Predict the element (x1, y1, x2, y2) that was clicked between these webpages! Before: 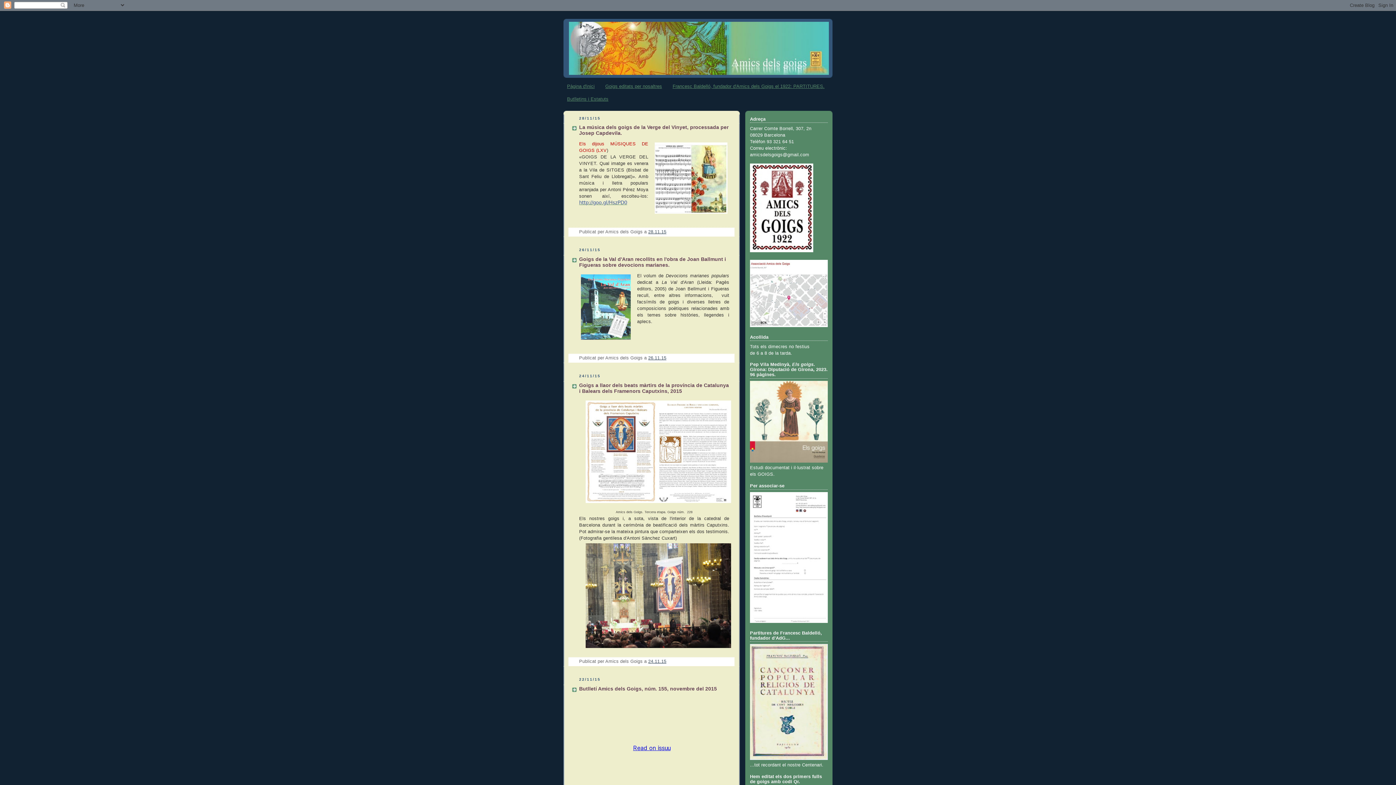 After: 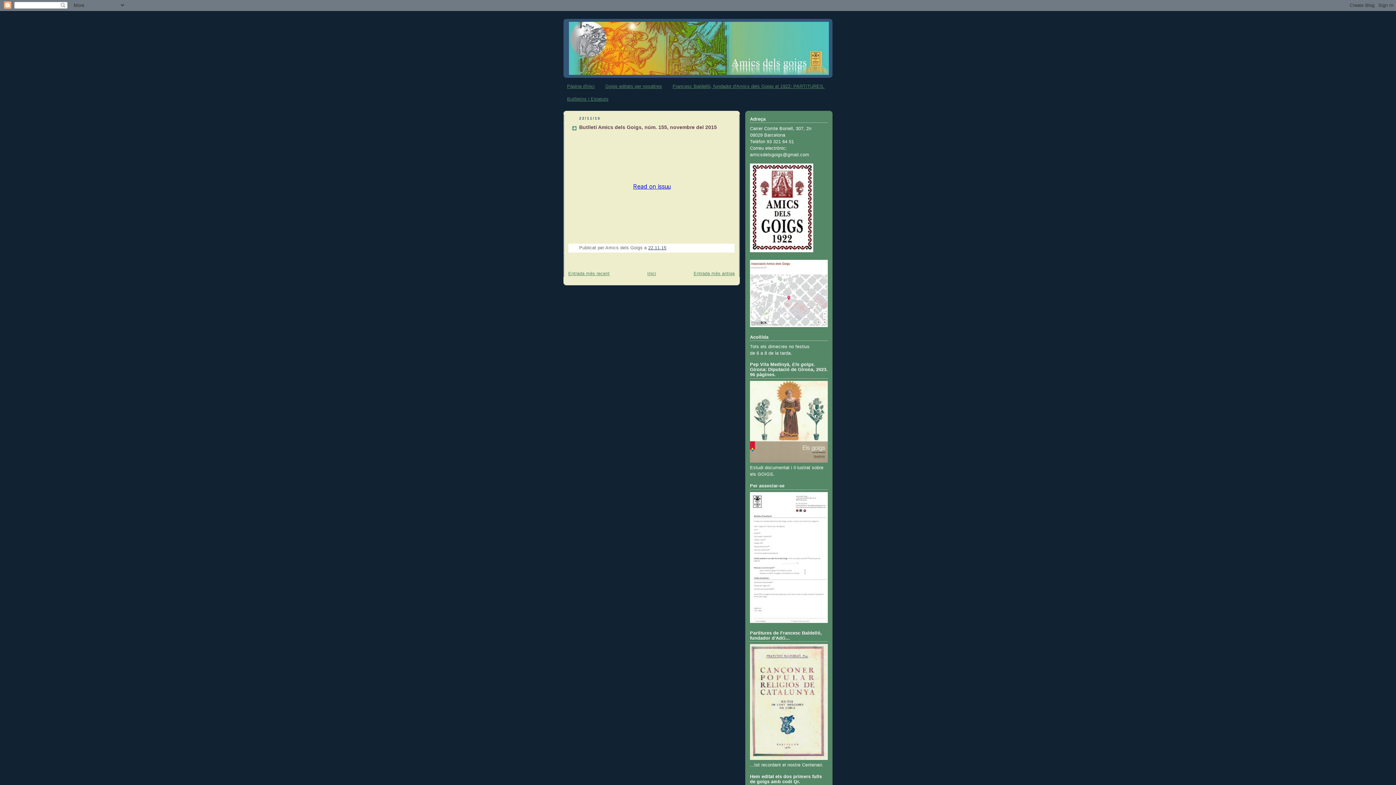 Action: label: Butlletí Amics dels Goigs, núm. 155, novembre del 2015 bbox: (579, 686, 717, 691)